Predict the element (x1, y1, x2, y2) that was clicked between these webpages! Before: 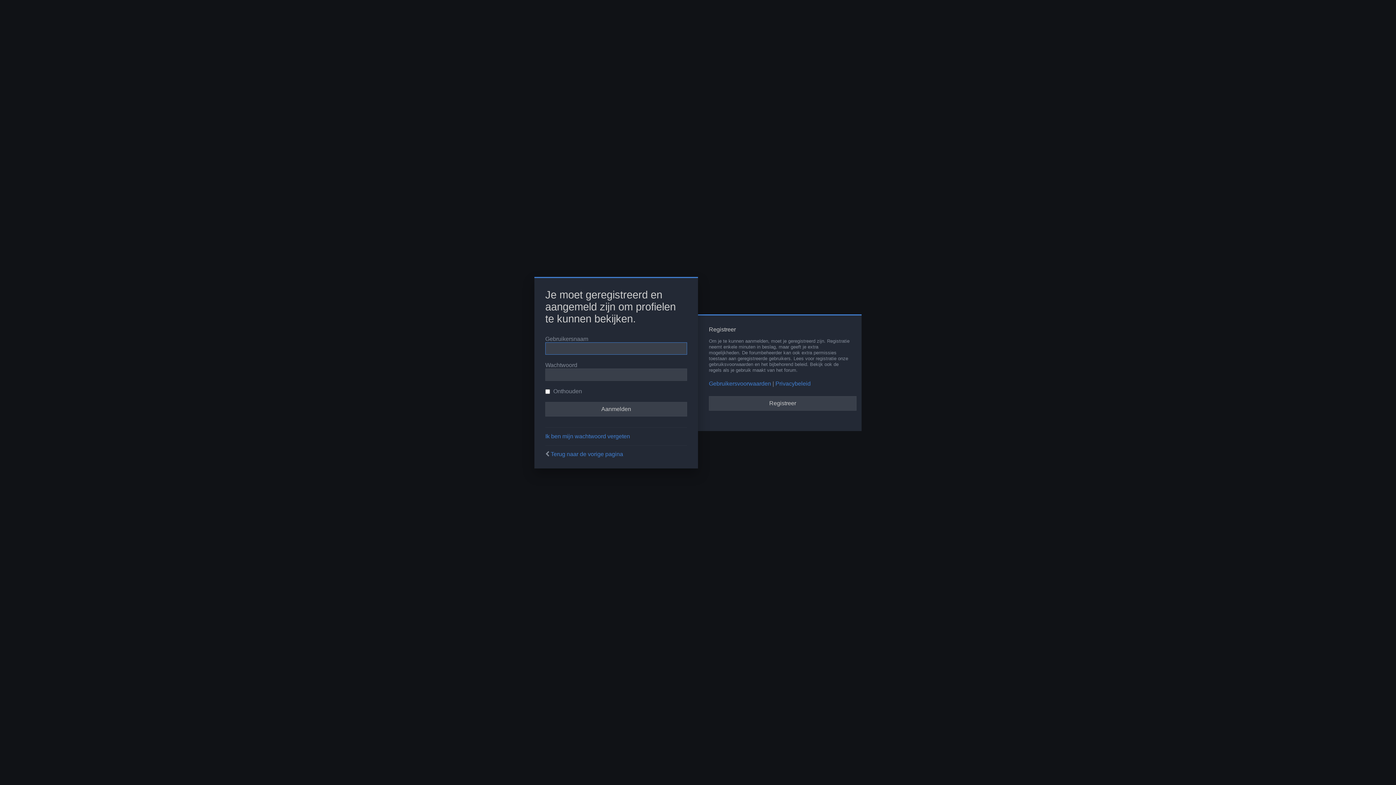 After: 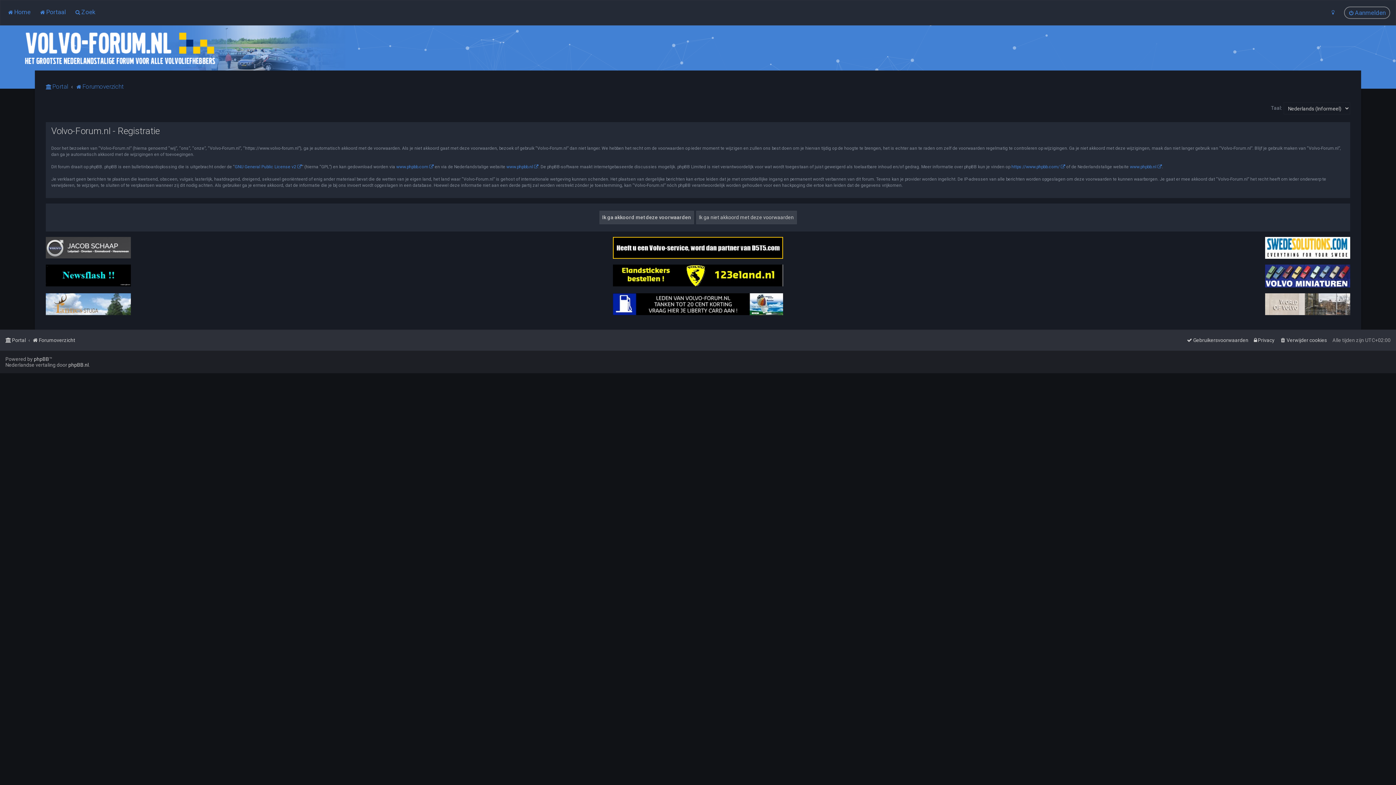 Action: bbox: (709, 396, 856, 410) label: Registreer